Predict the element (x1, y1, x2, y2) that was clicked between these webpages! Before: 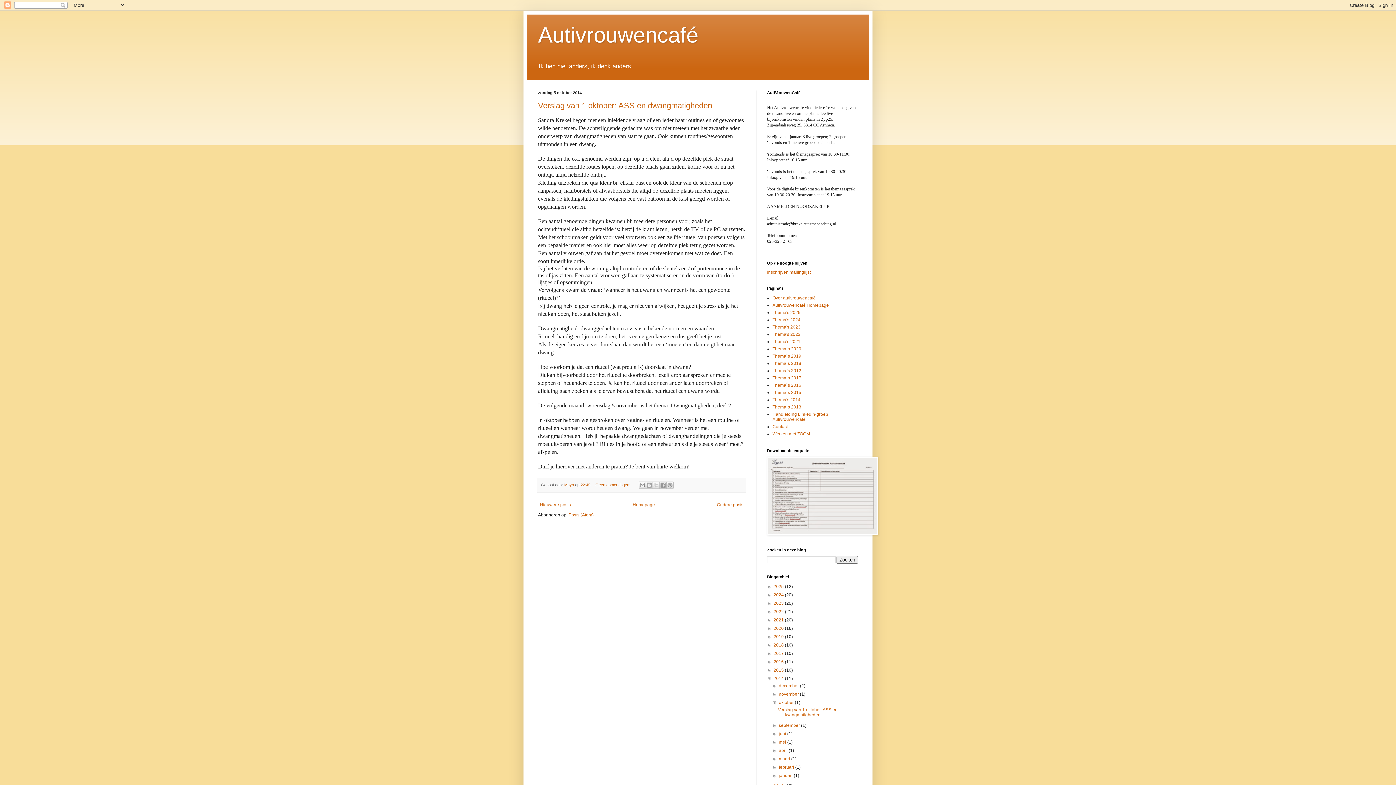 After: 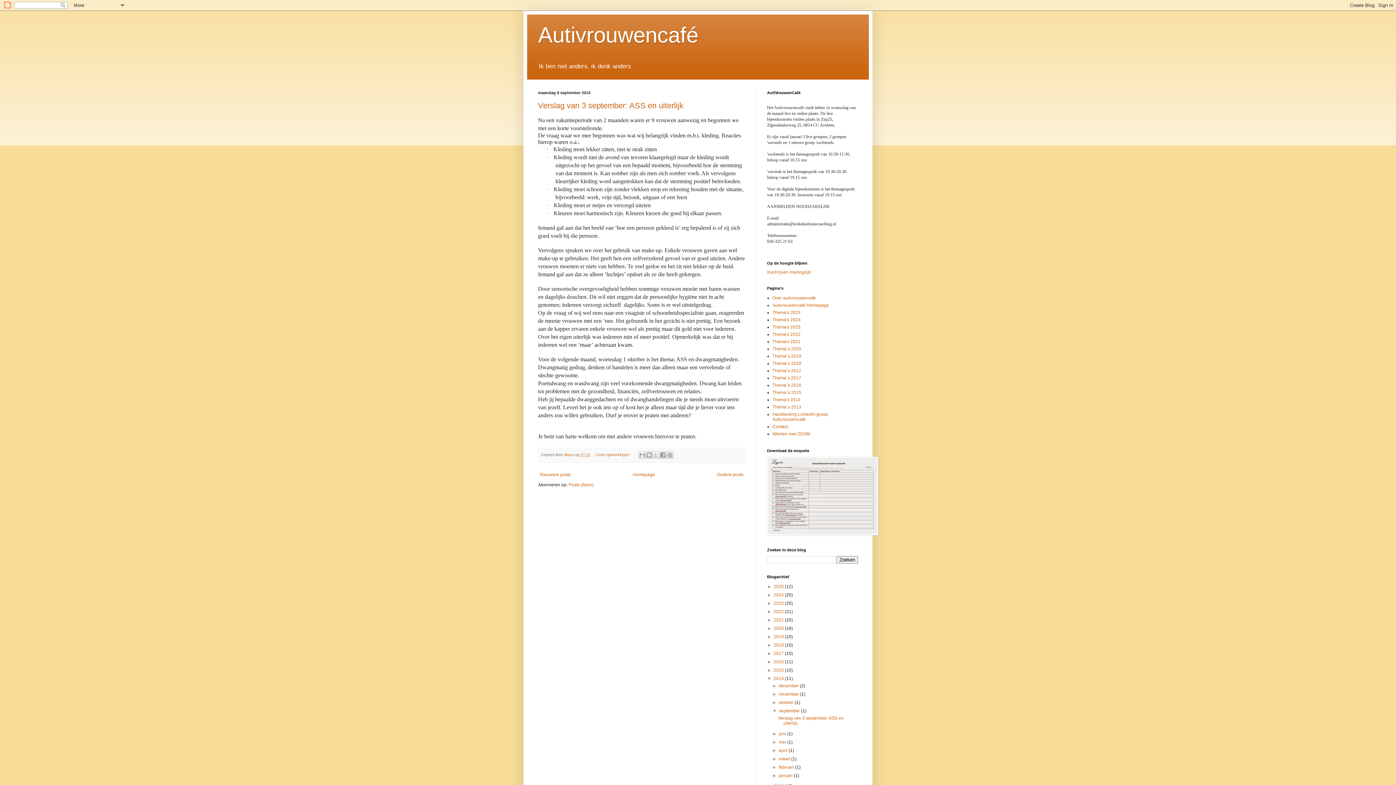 Action: label: september  bbox: (779, 723, 801, 728)